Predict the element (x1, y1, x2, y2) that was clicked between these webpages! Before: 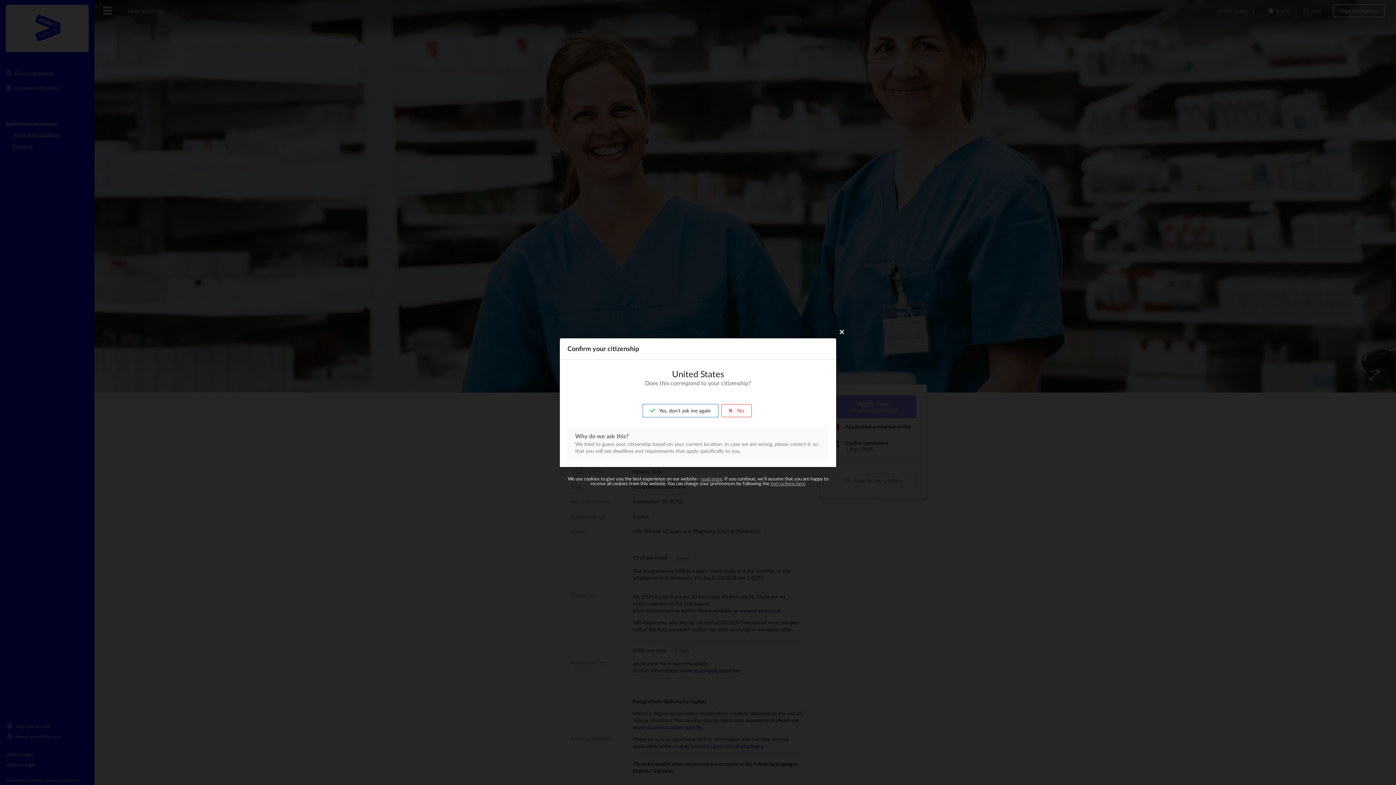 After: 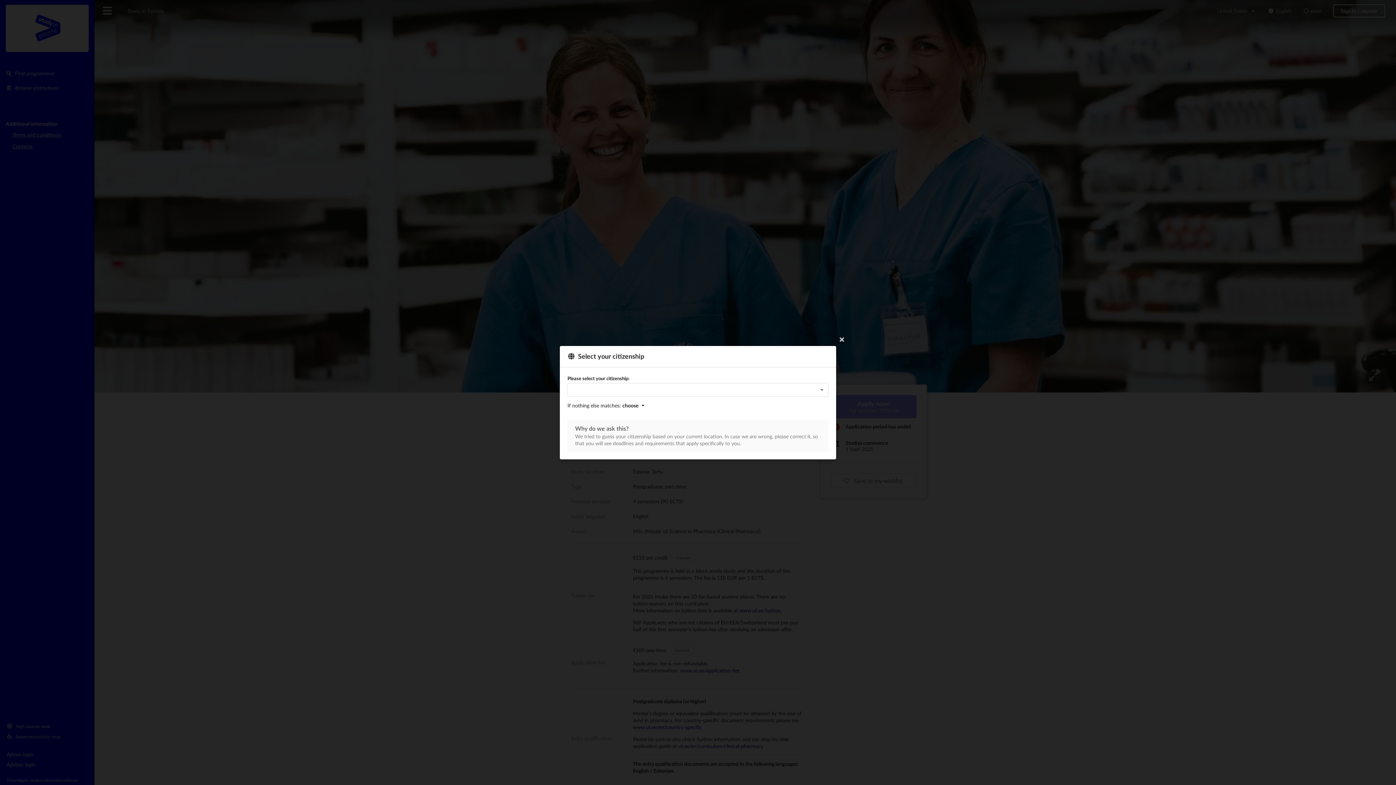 Action: label:  No bbox: (721, 404, 752, 417)